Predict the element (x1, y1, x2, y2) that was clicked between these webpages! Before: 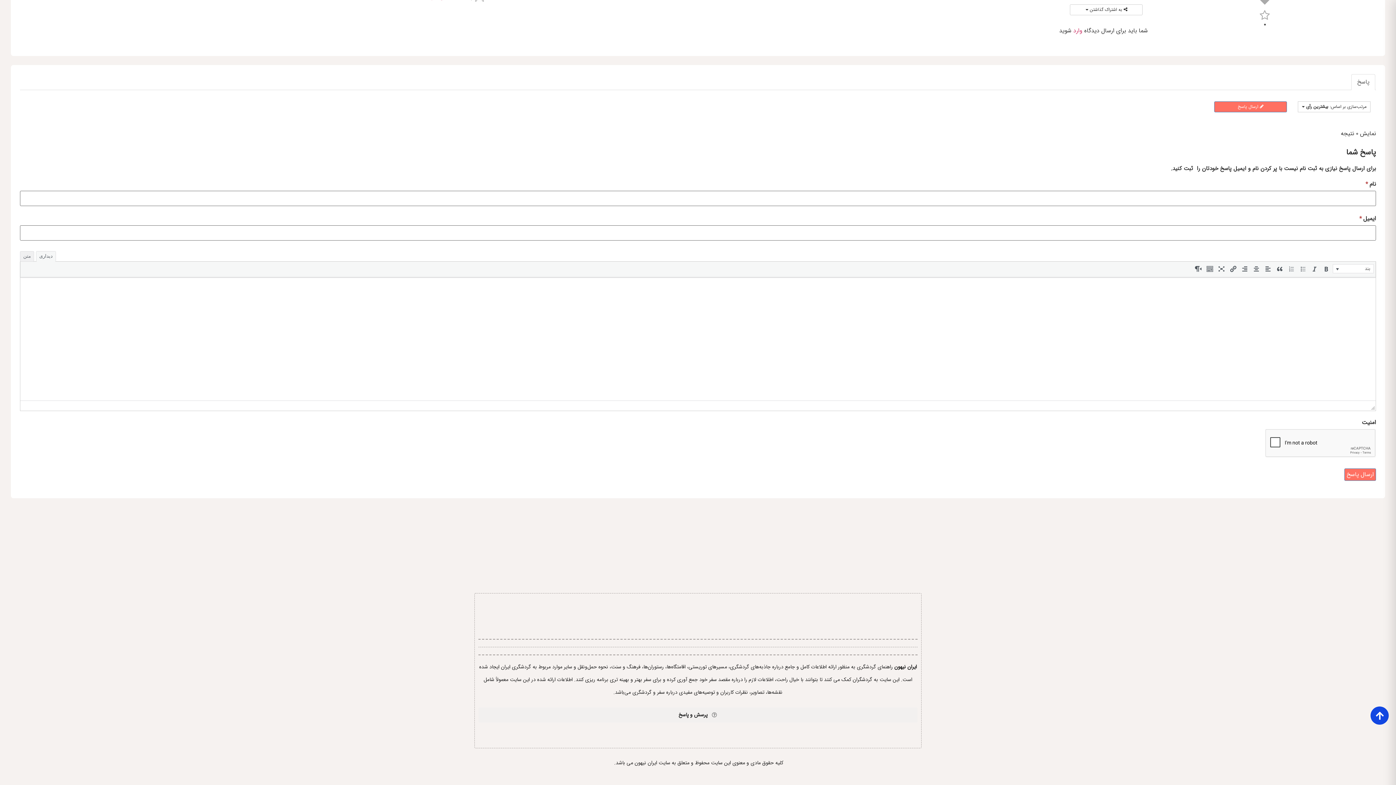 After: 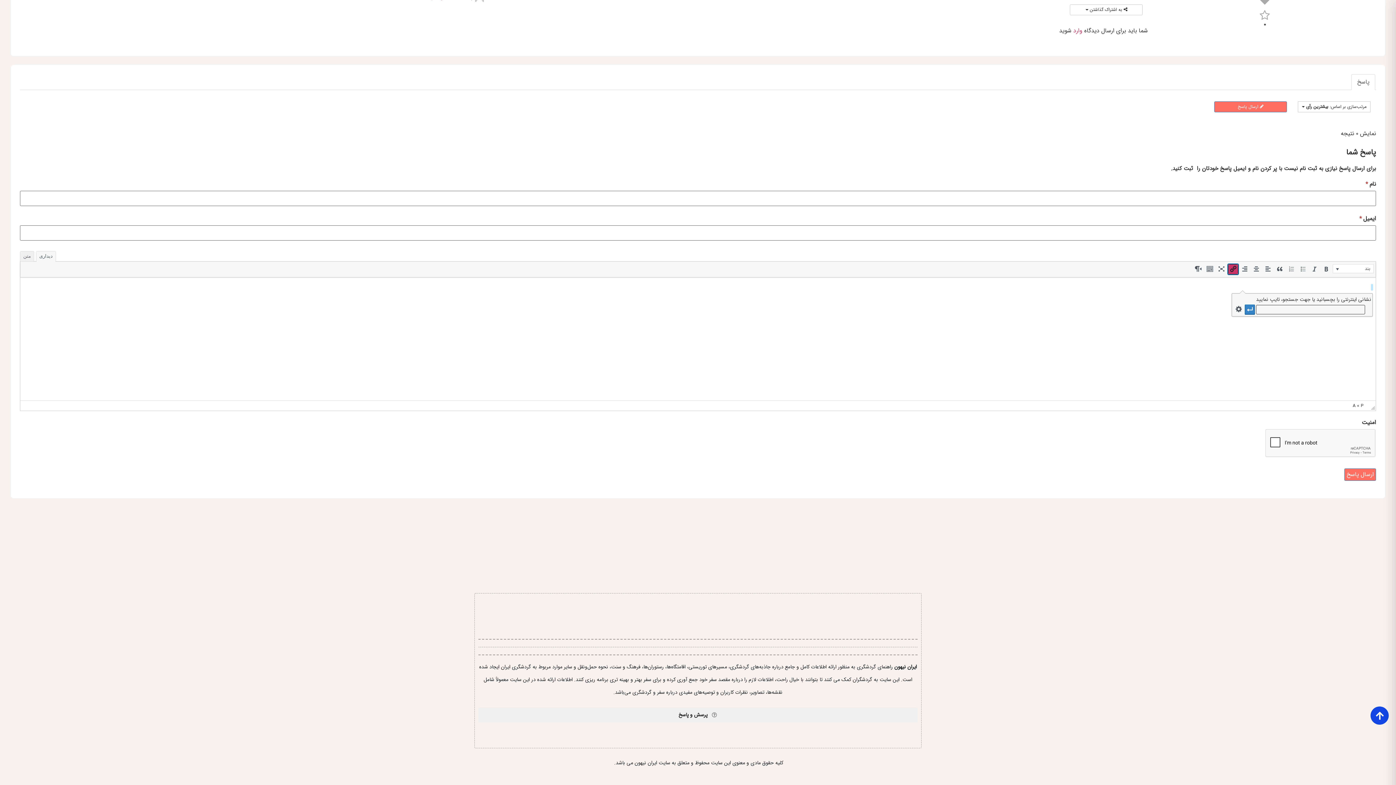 Action: bbox: (1228, 264, 1238, 274)